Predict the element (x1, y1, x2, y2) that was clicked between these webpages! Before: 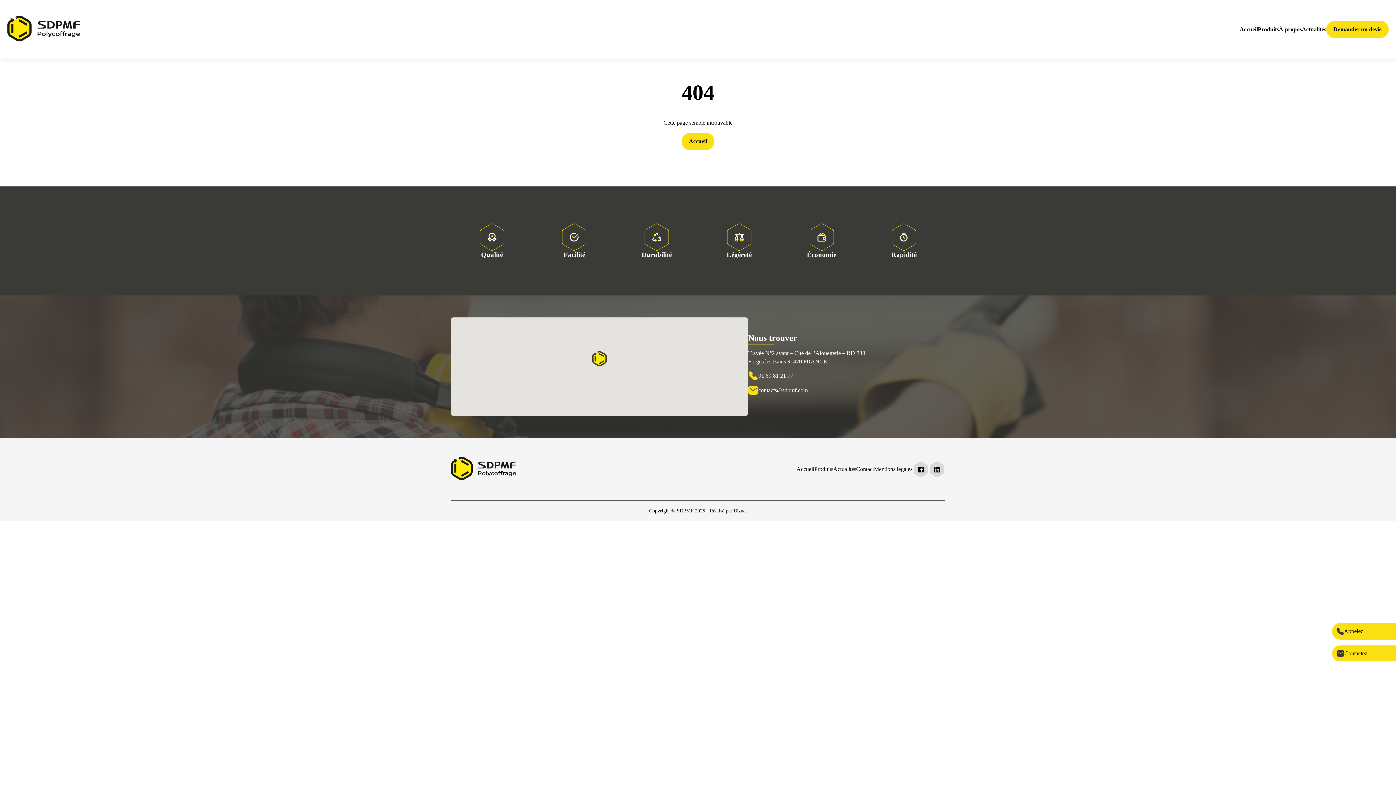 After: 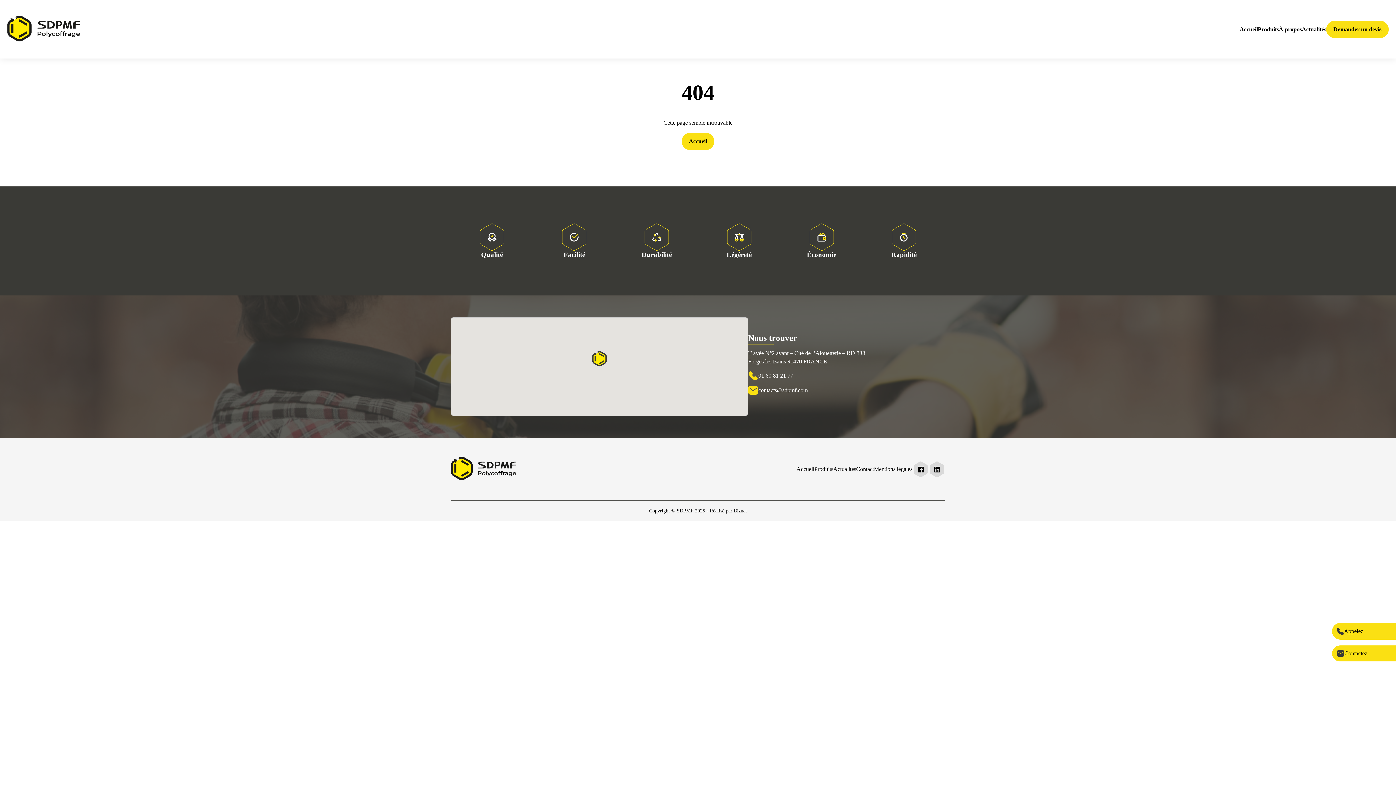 Action: bbox: (734, 508, 747, 513) label: Biznet